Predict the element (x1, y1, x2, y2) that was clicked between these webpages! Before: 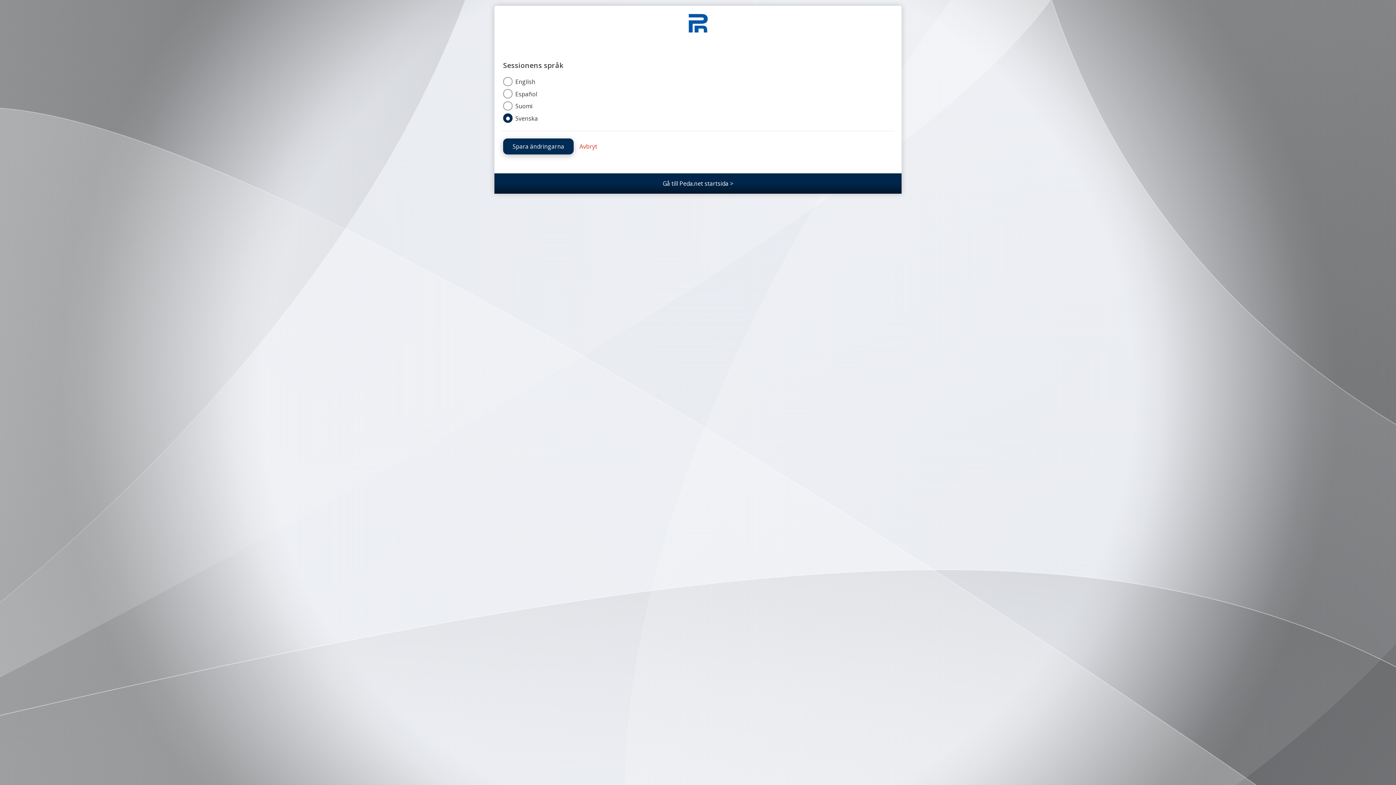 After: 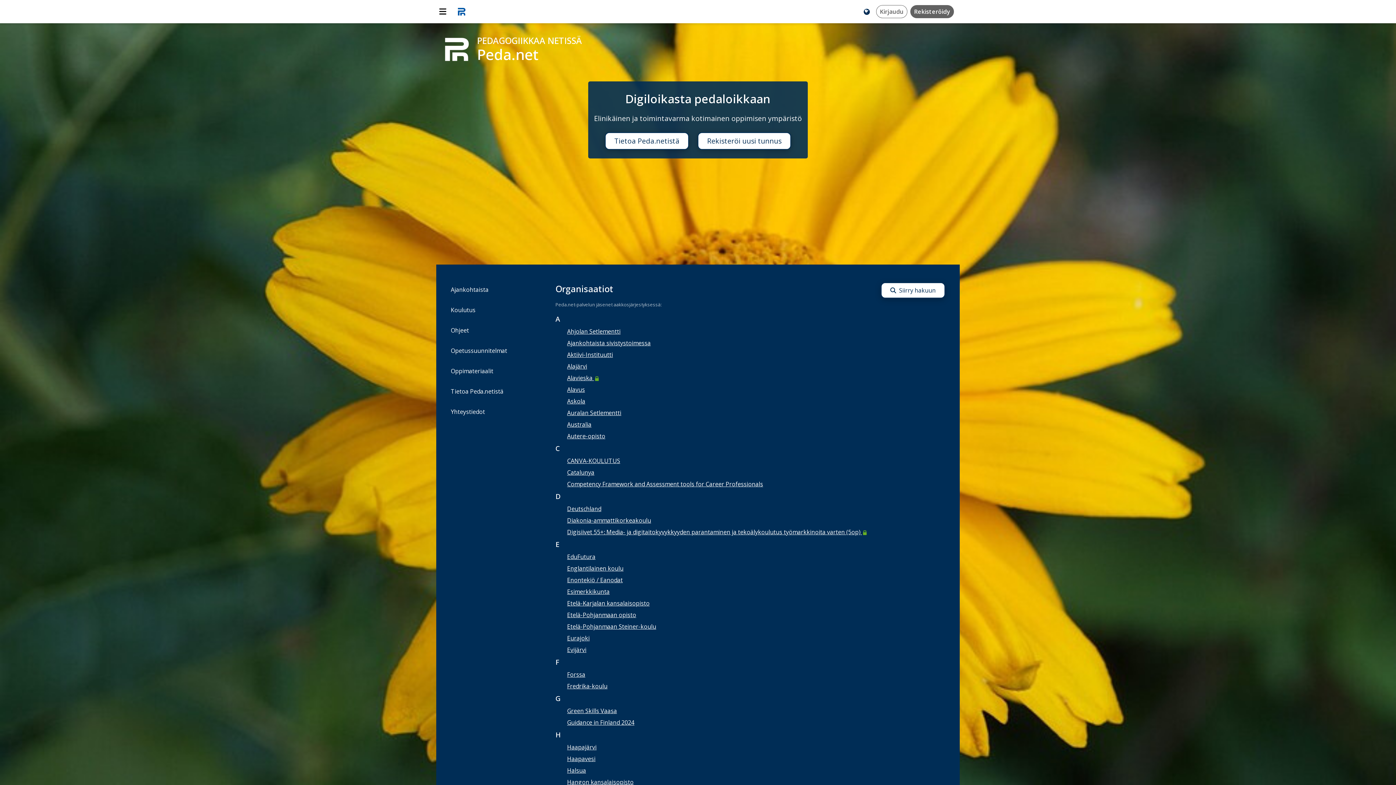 Action: bbox: (680, 5, 715, 42)